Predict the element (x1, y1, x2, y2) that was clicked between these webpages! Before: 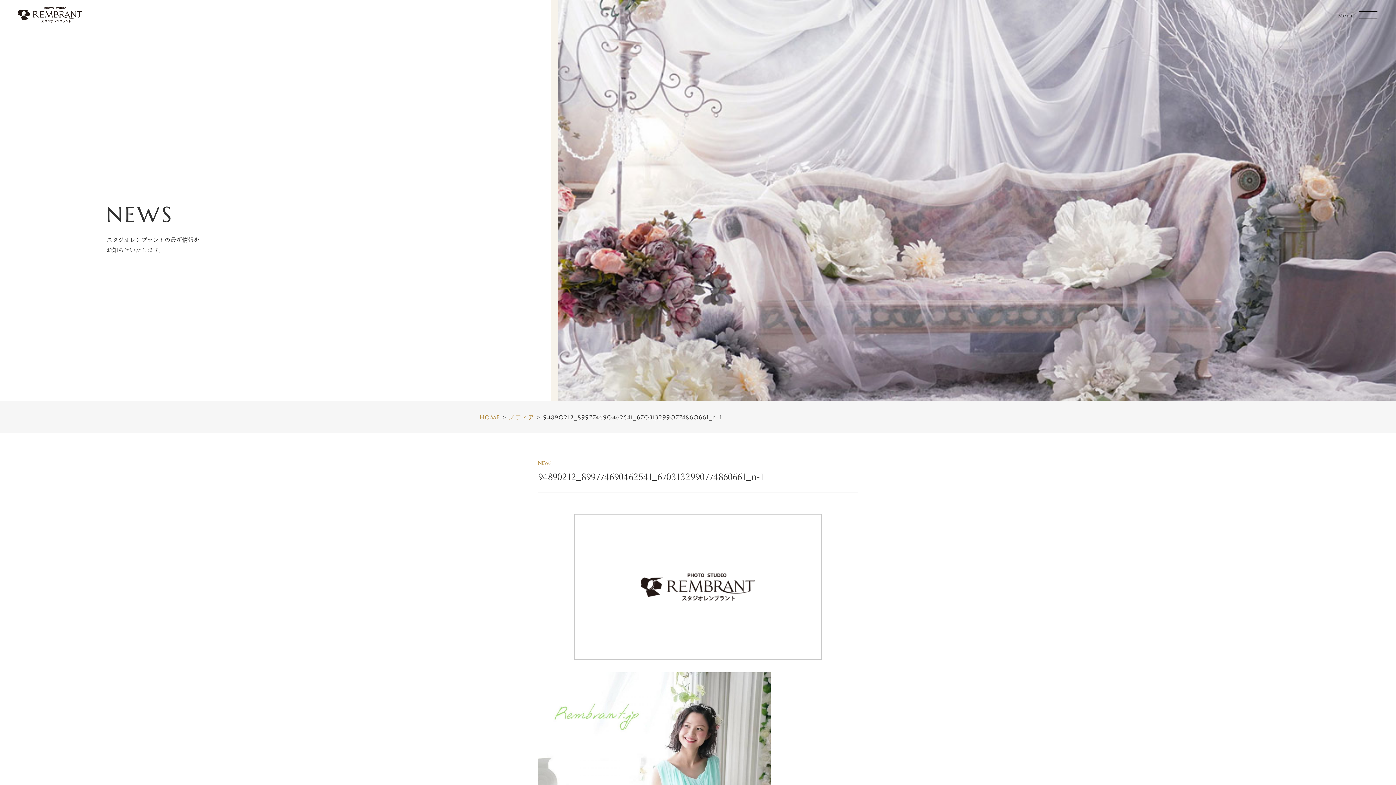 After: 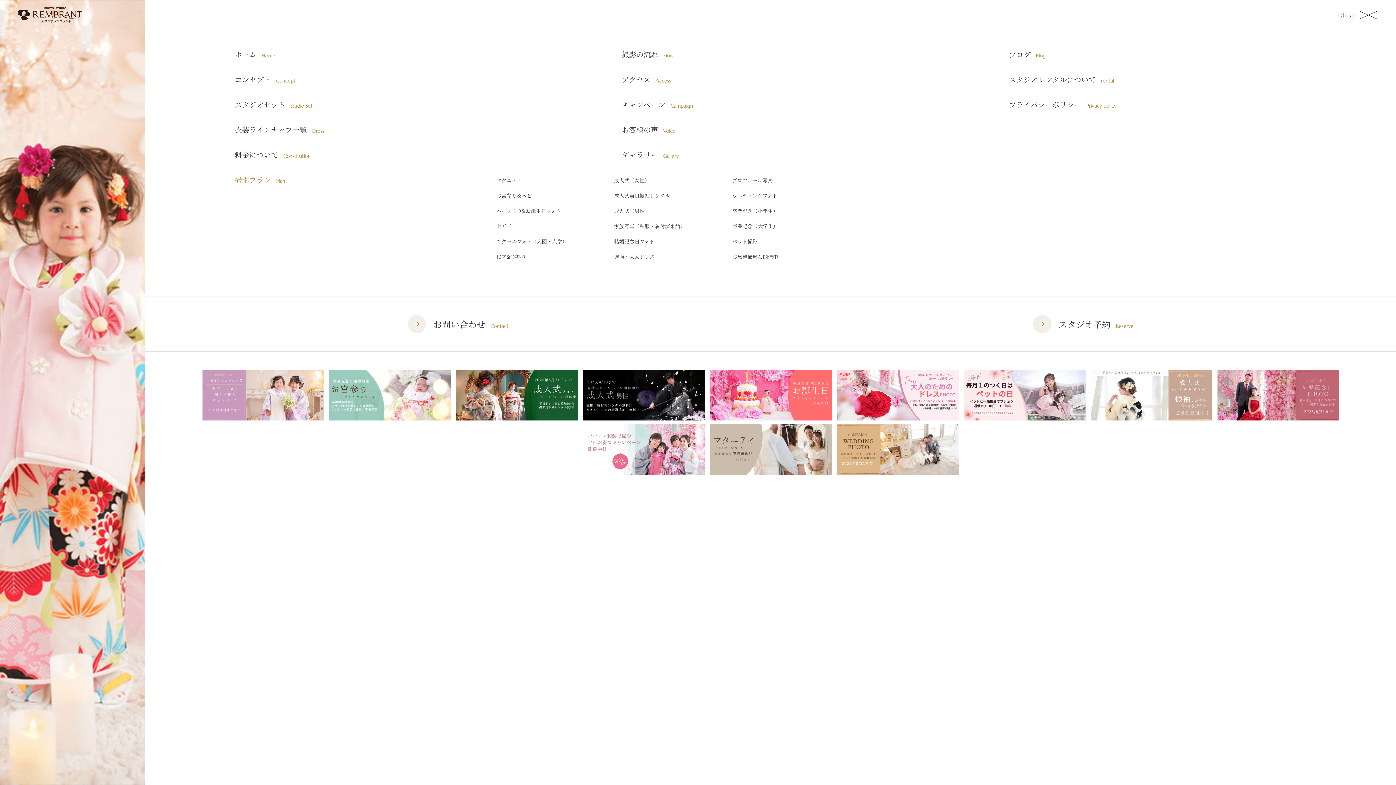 Action: bbox: (1353, 0, 1383, 29) label: MENU